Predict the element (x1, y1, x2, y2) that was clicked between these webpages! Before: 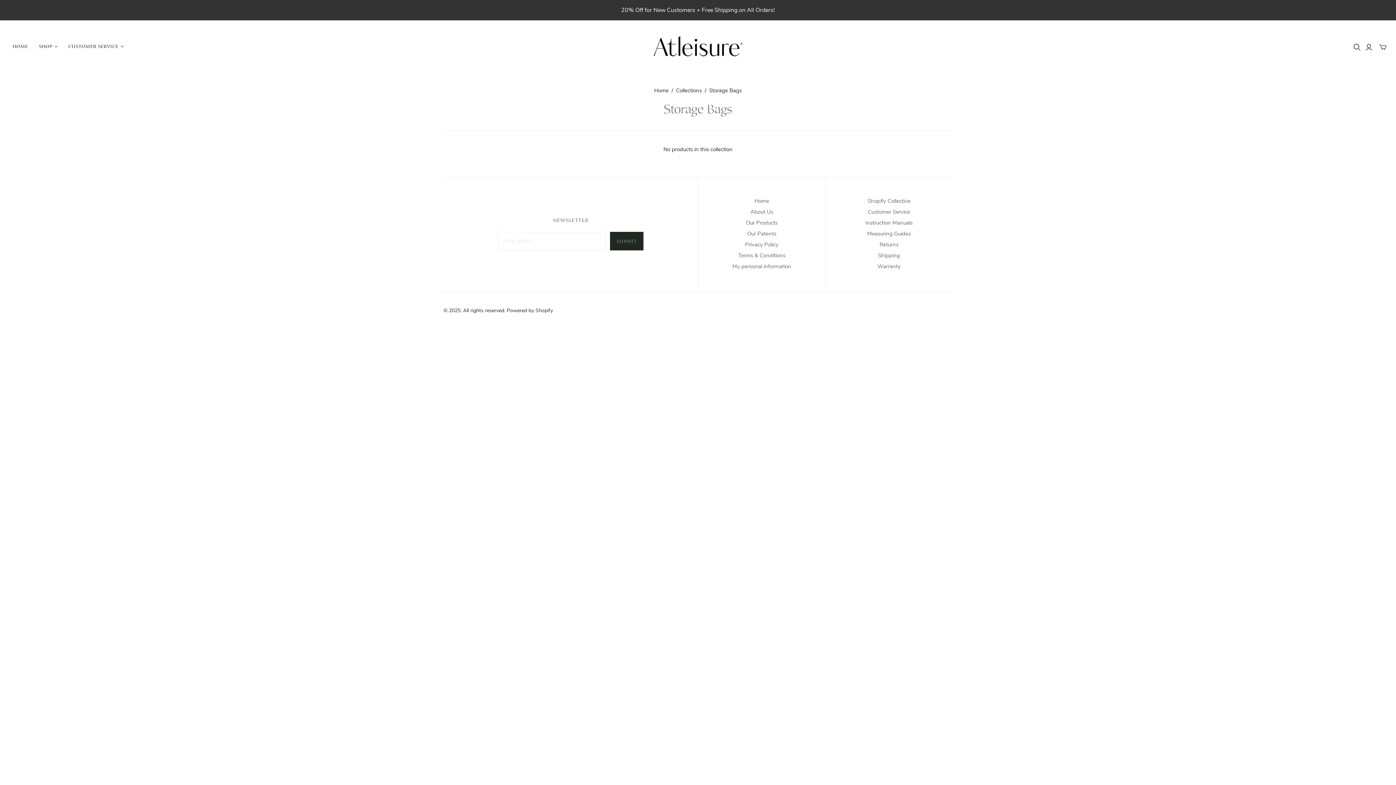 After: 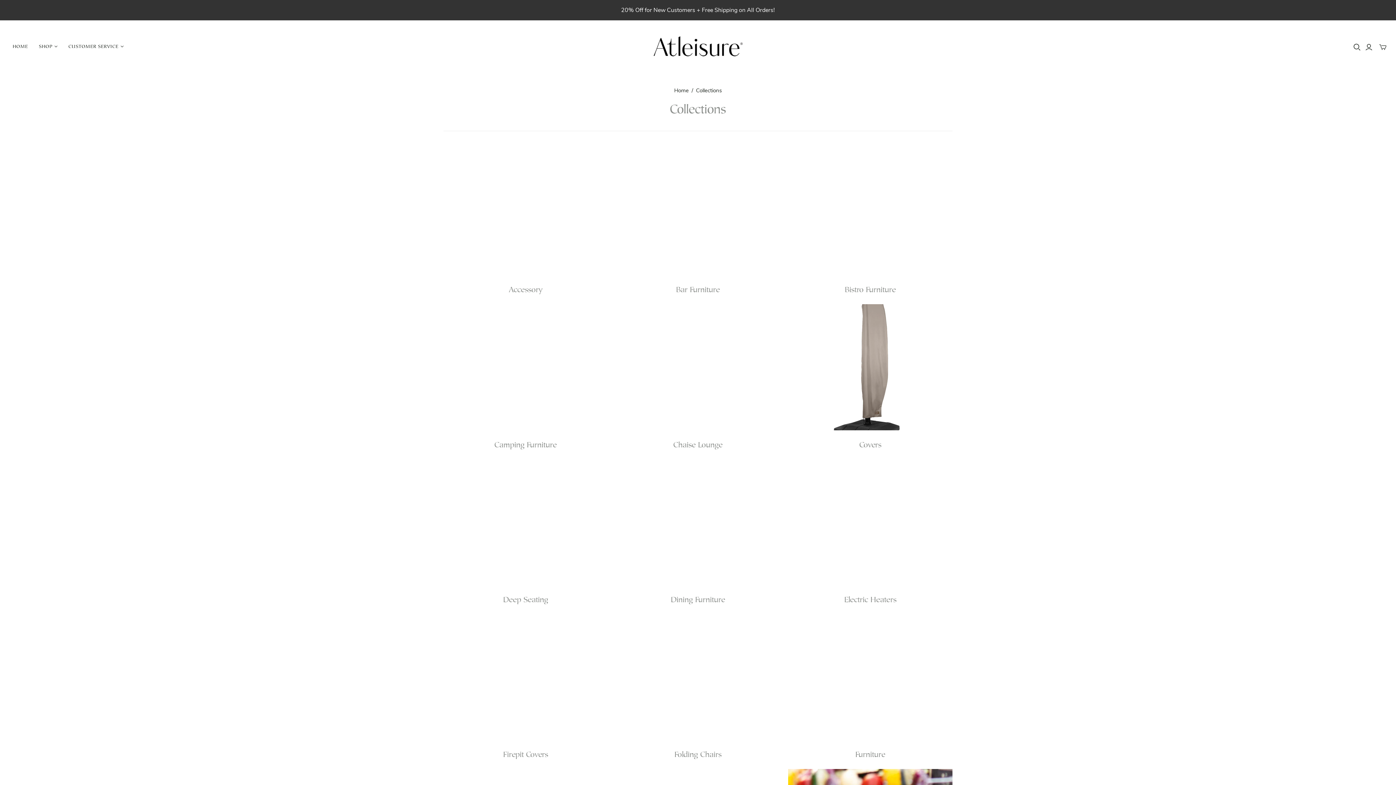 Action: bbox: (746, 219, 777, 226) label: Our Products